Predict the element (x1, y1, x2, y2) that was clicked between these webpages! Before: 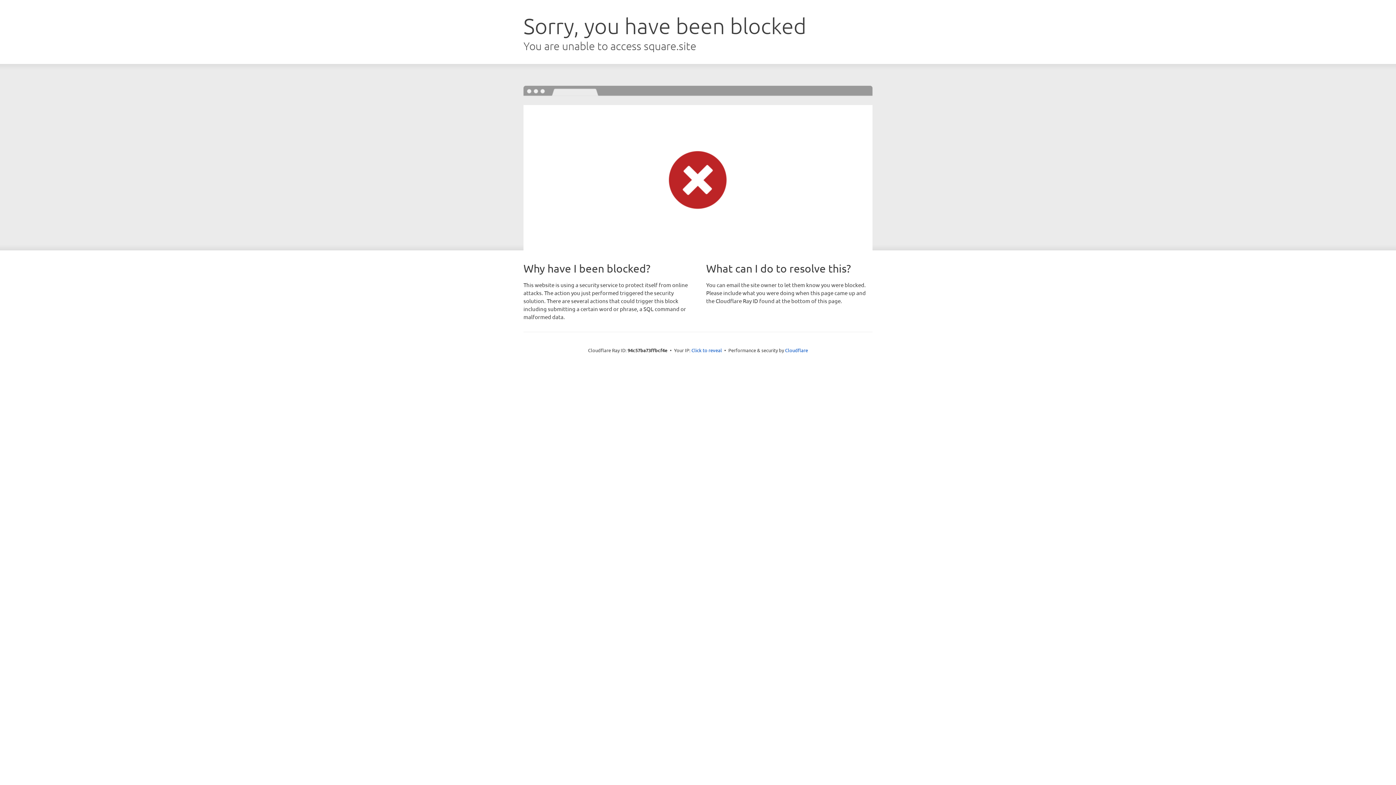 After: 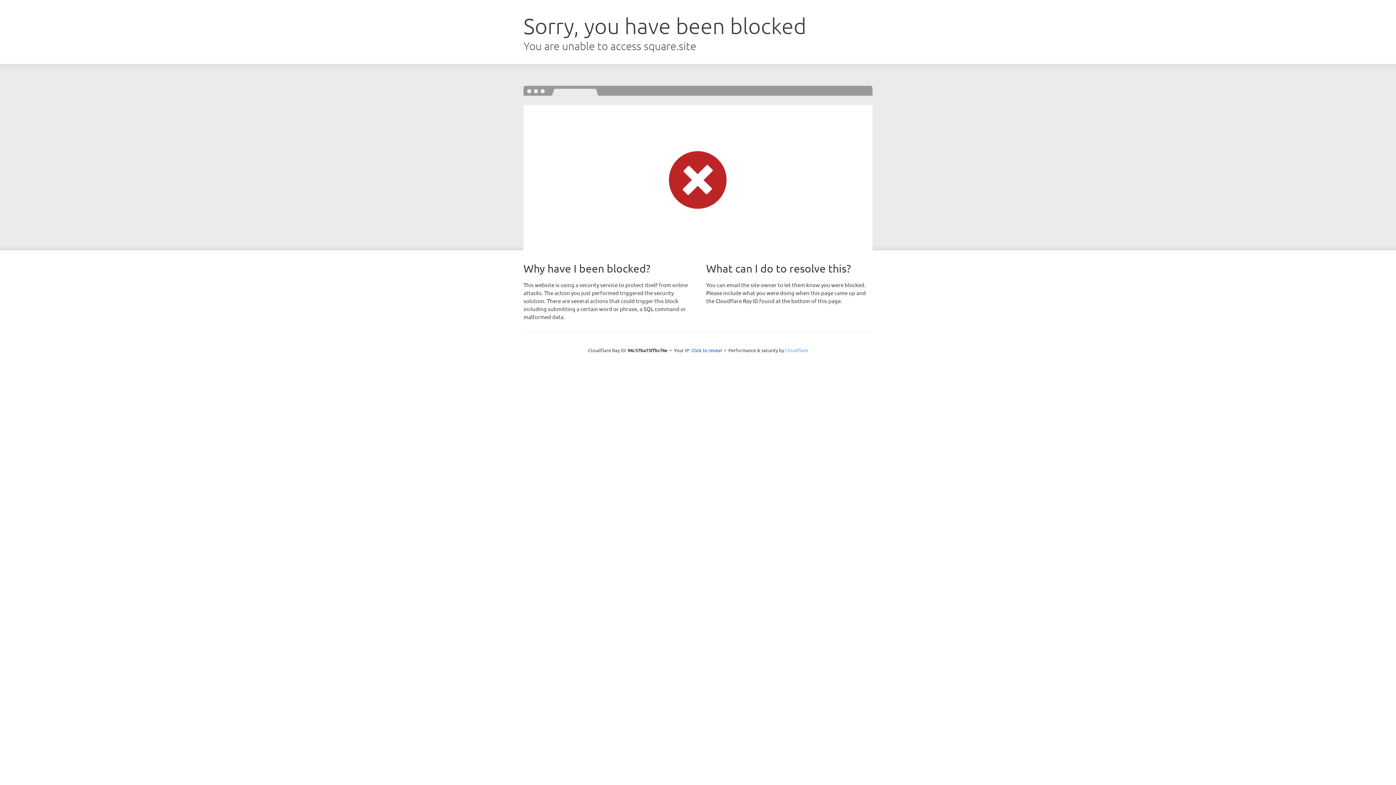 Action: bbox: (785, 347, 808, 353) label: Cloudflare